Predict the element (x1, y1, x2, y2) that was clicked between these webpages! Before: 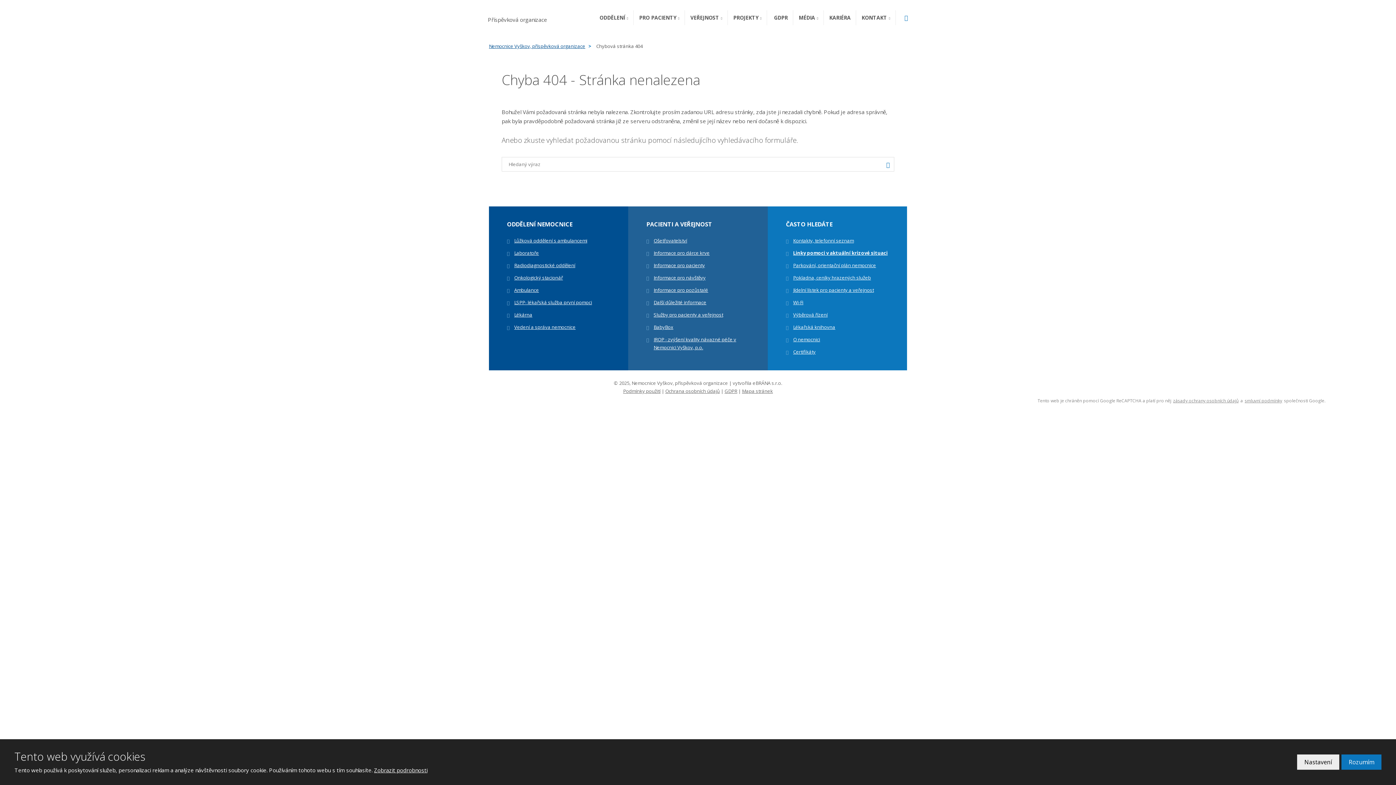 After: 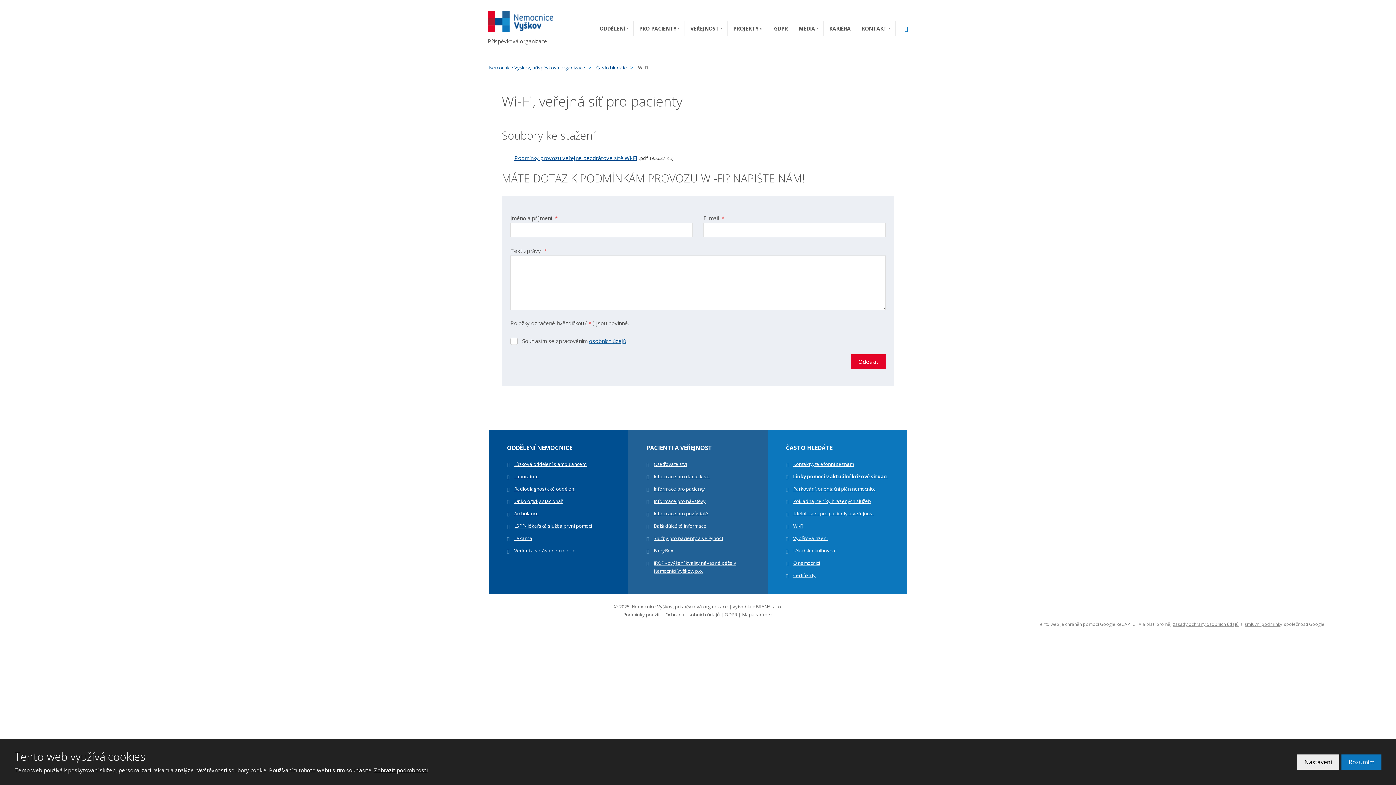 Action: label: Wi-Fi bbox: (793, 299, 803, 305)